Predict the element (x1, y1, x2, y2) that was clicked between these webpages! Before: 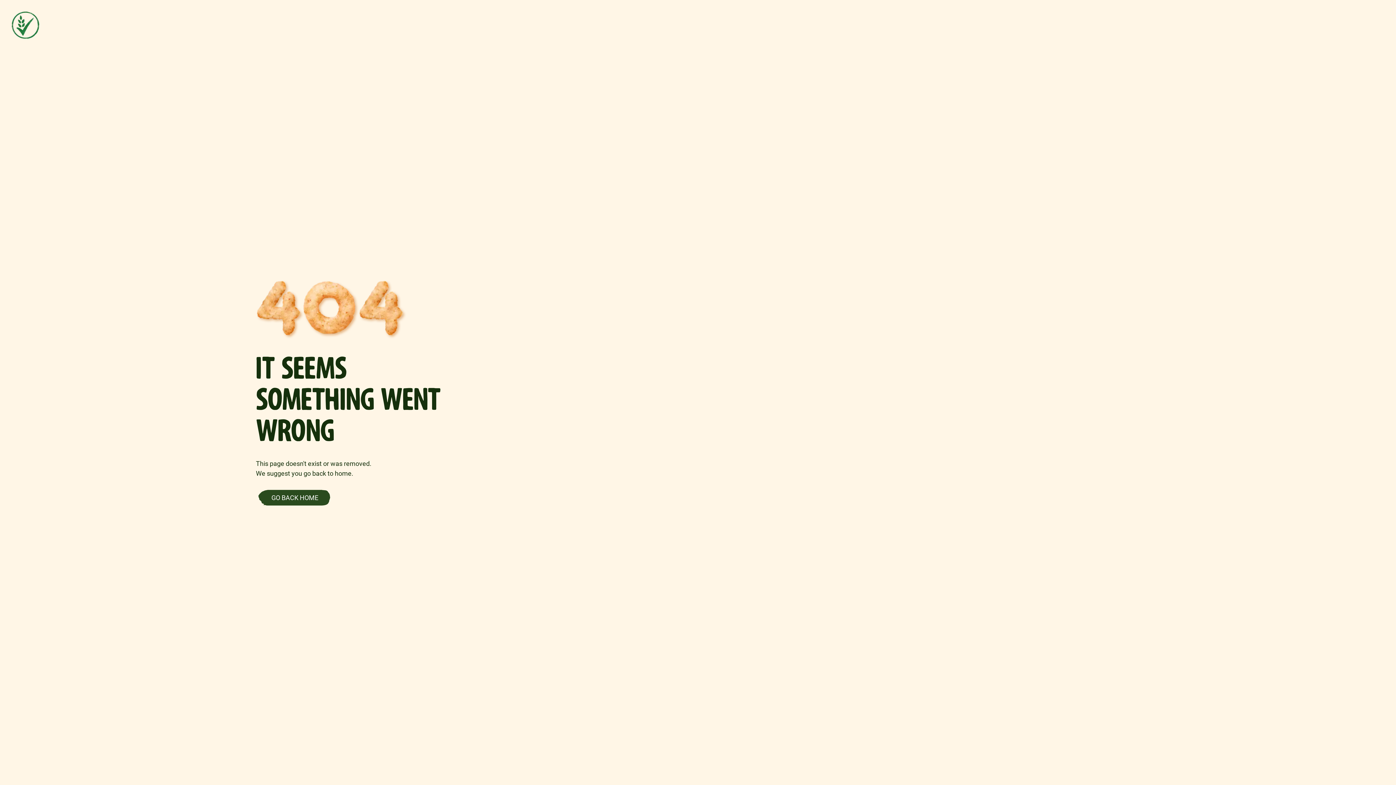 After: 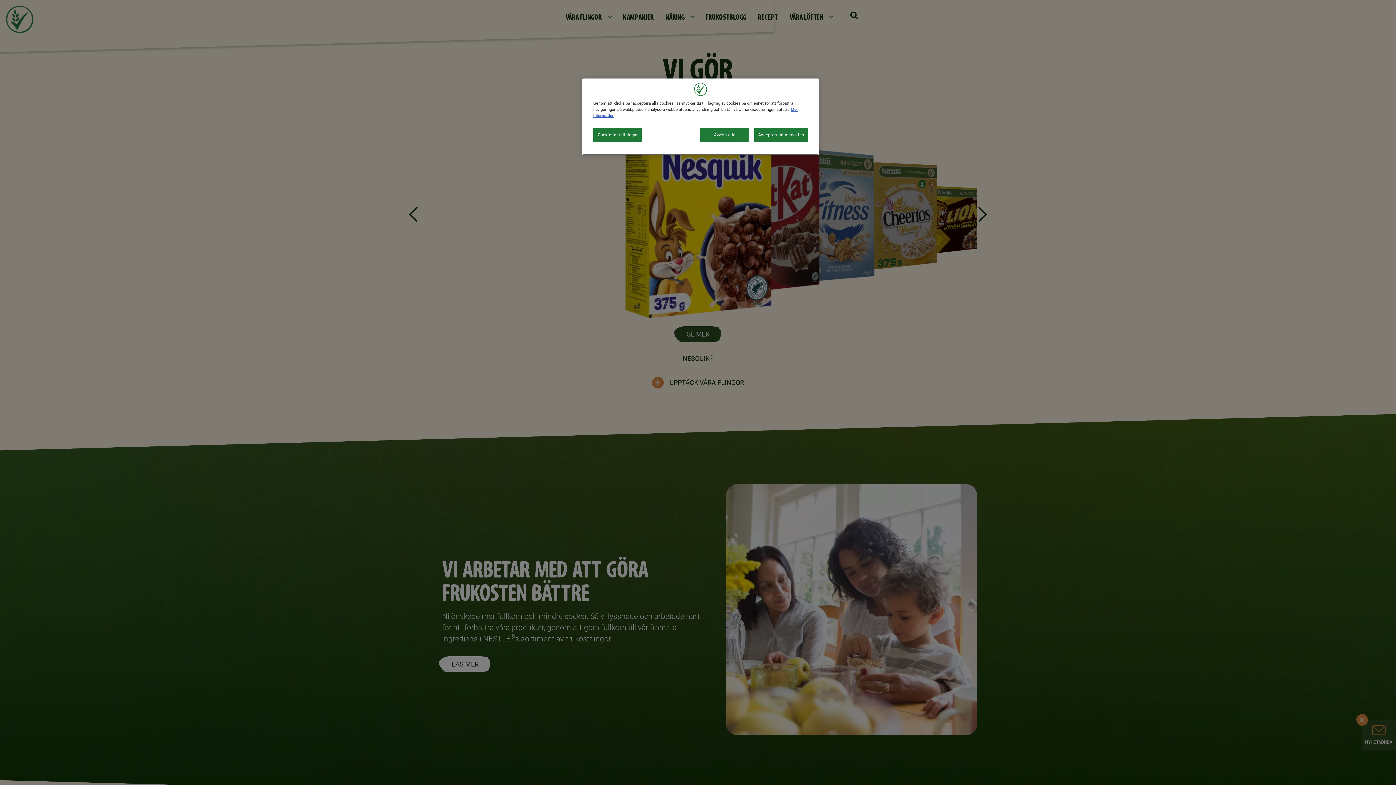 Action: bbox: (11, 32, 39, 40)